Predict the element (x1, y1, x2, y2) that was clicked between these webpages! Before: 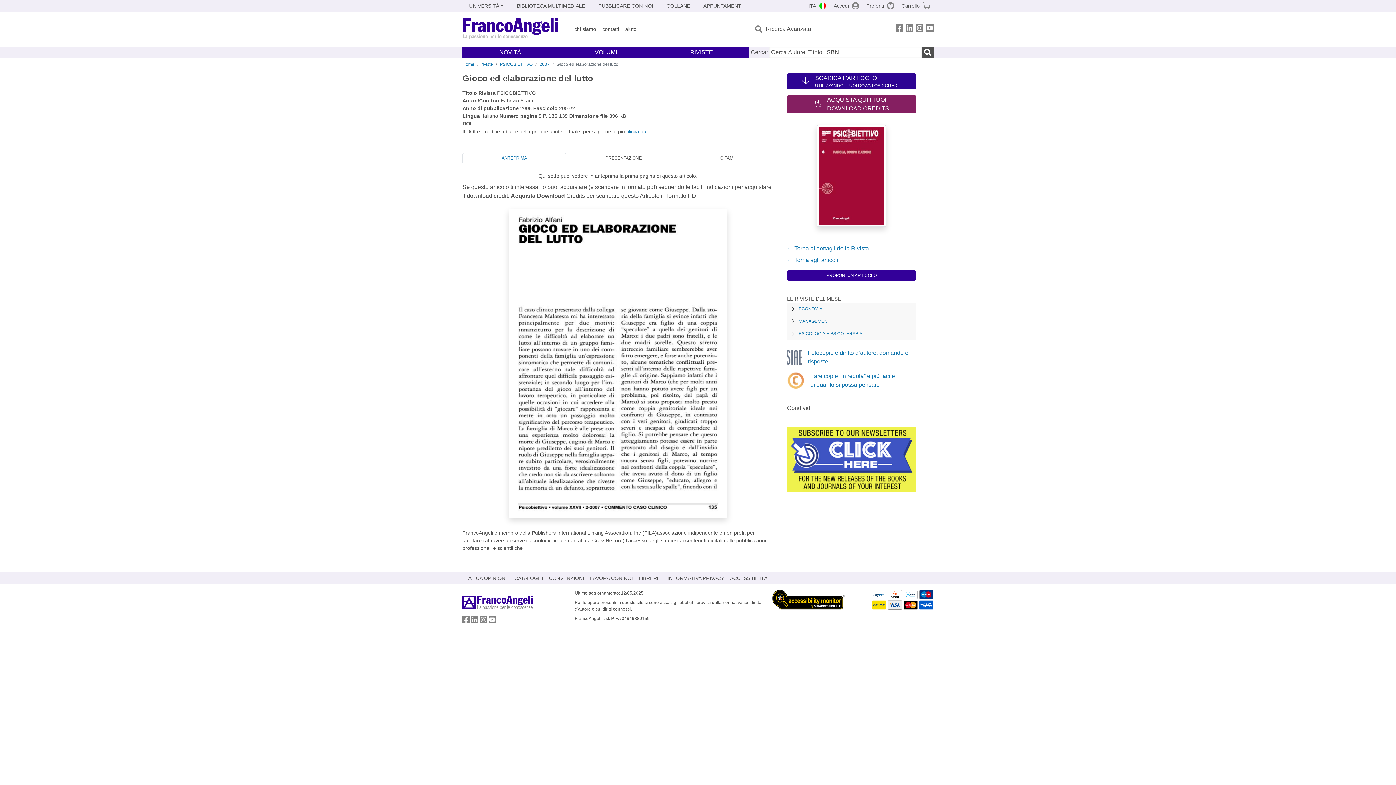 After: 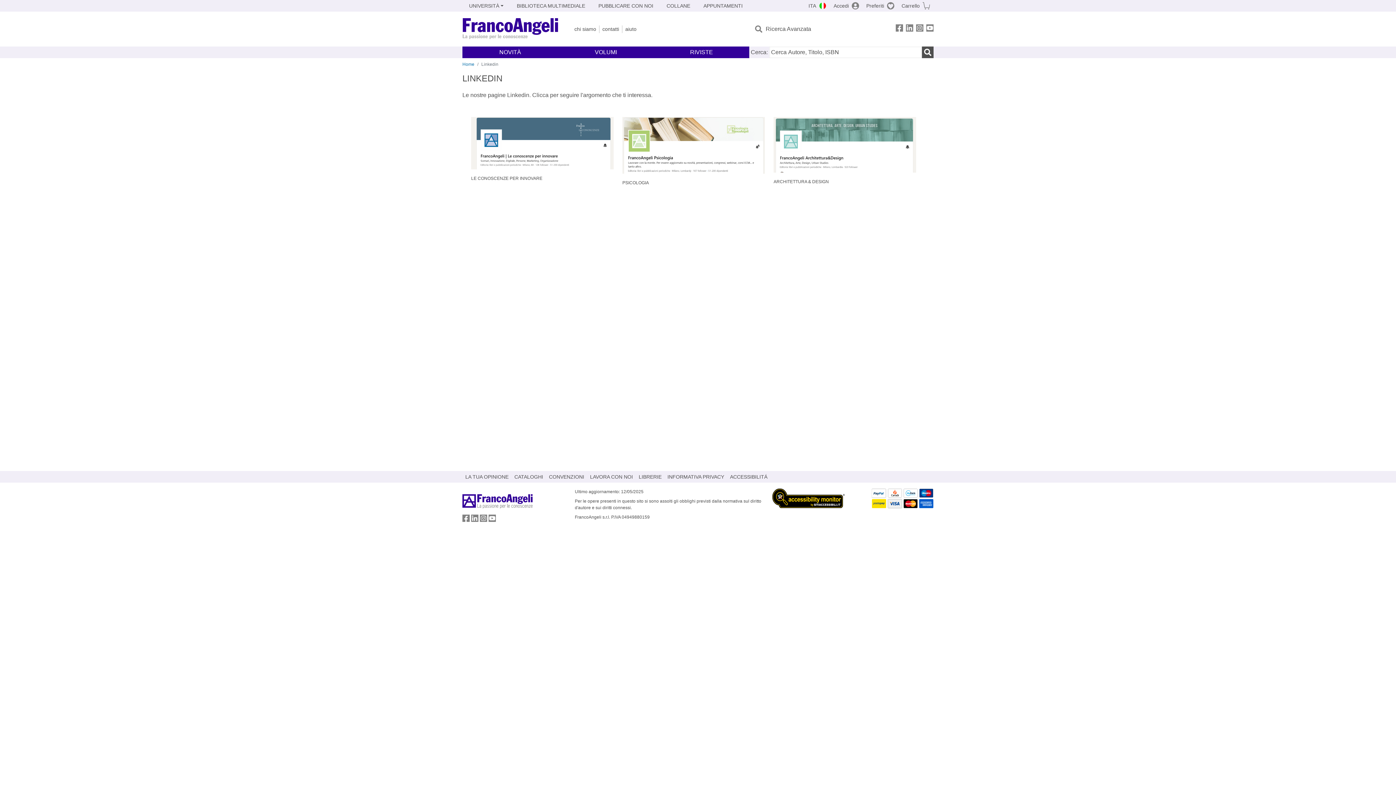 Action: bbox: (471, 618, 478, 624) label: FrancoAngeli su Linkedin